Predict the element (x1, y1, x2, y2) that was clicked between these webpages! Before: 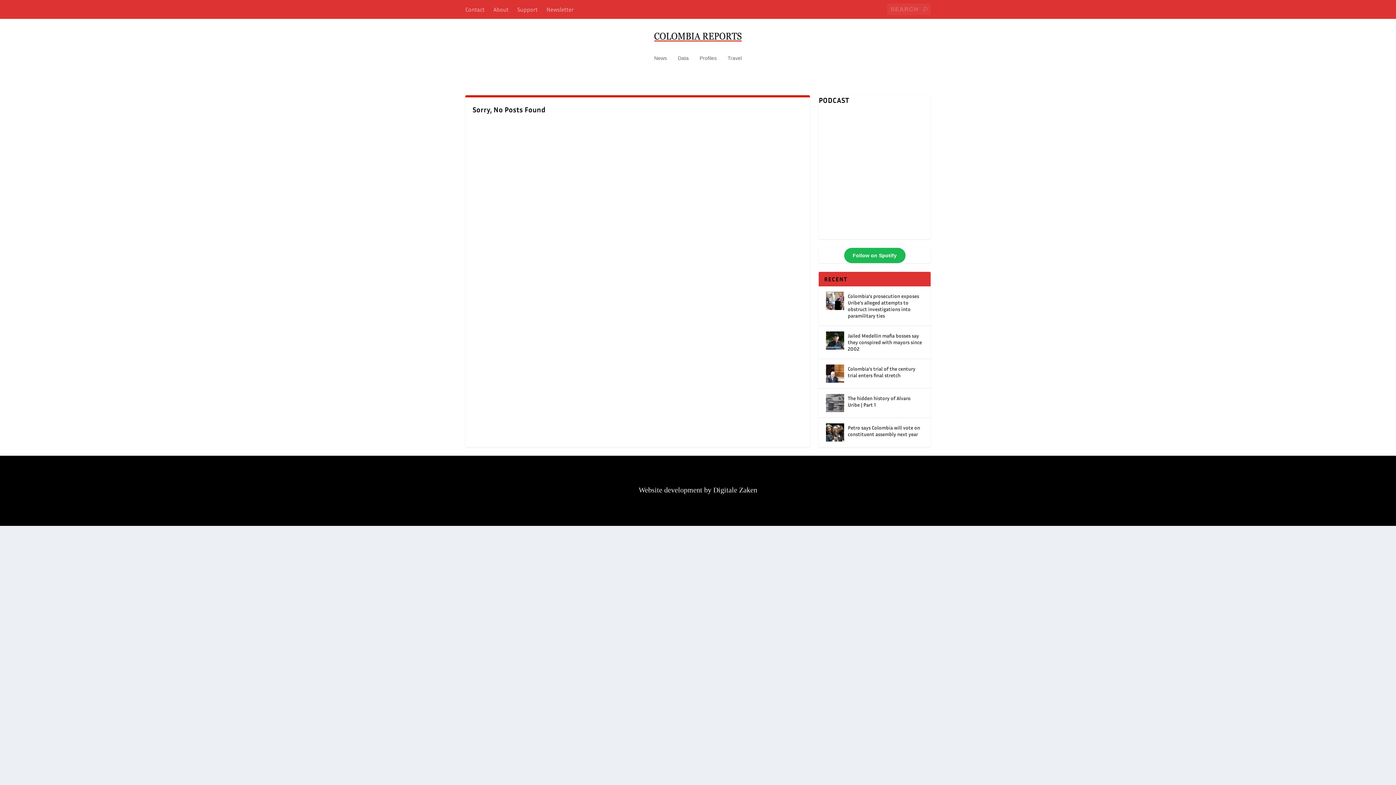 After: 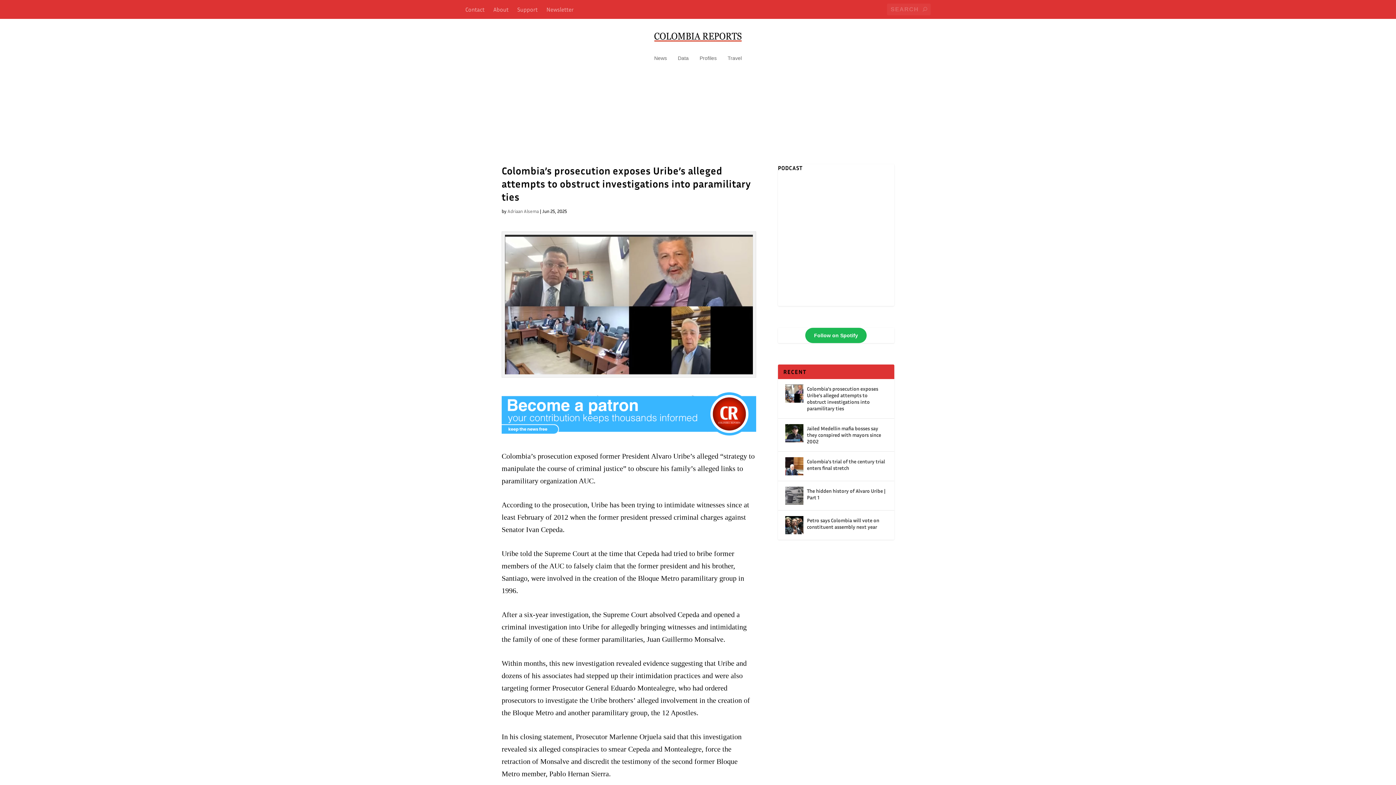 Action: bbox: (826, 292, 844, 310)